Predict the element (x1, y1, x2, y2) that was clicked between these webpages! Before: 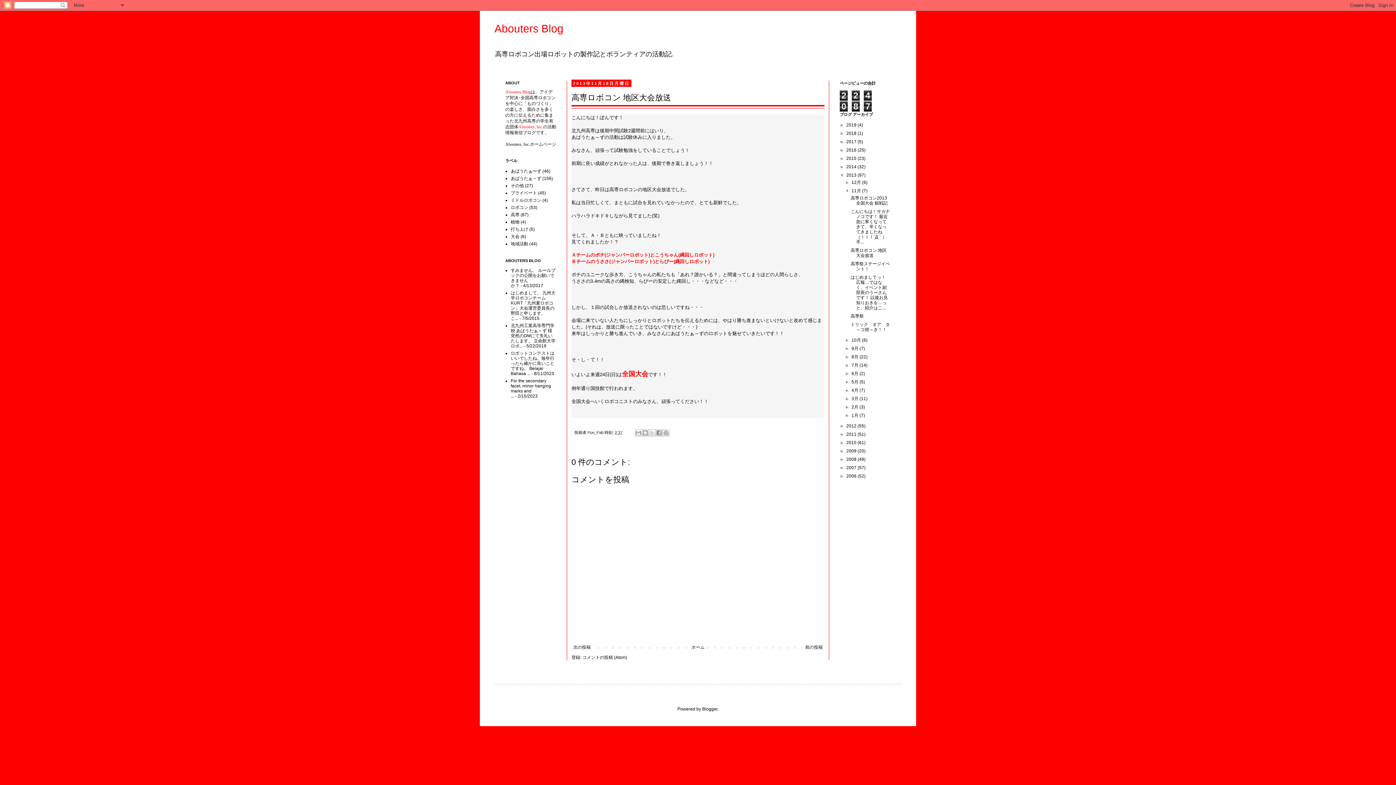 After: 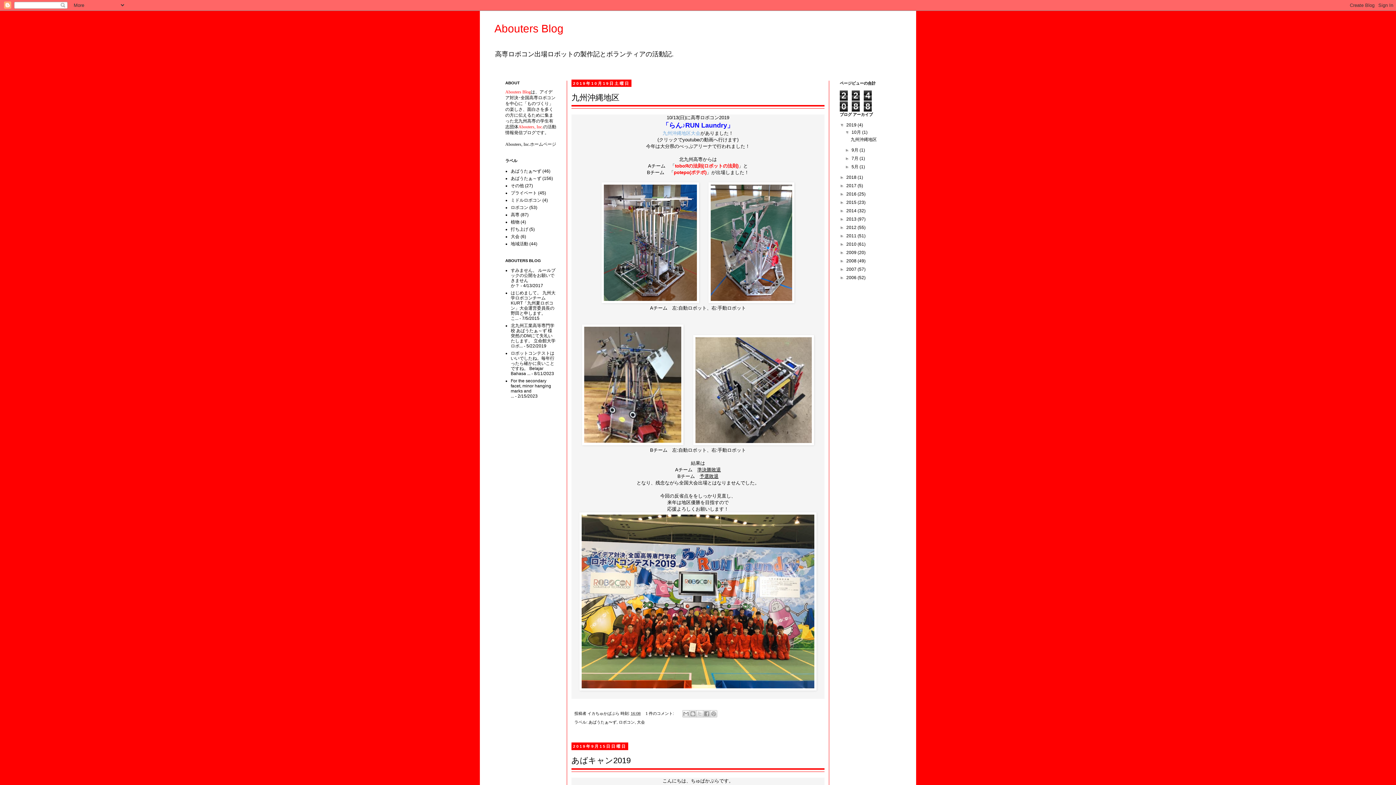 Action: bbox: (846, 122, 857, 127) label: 2019 